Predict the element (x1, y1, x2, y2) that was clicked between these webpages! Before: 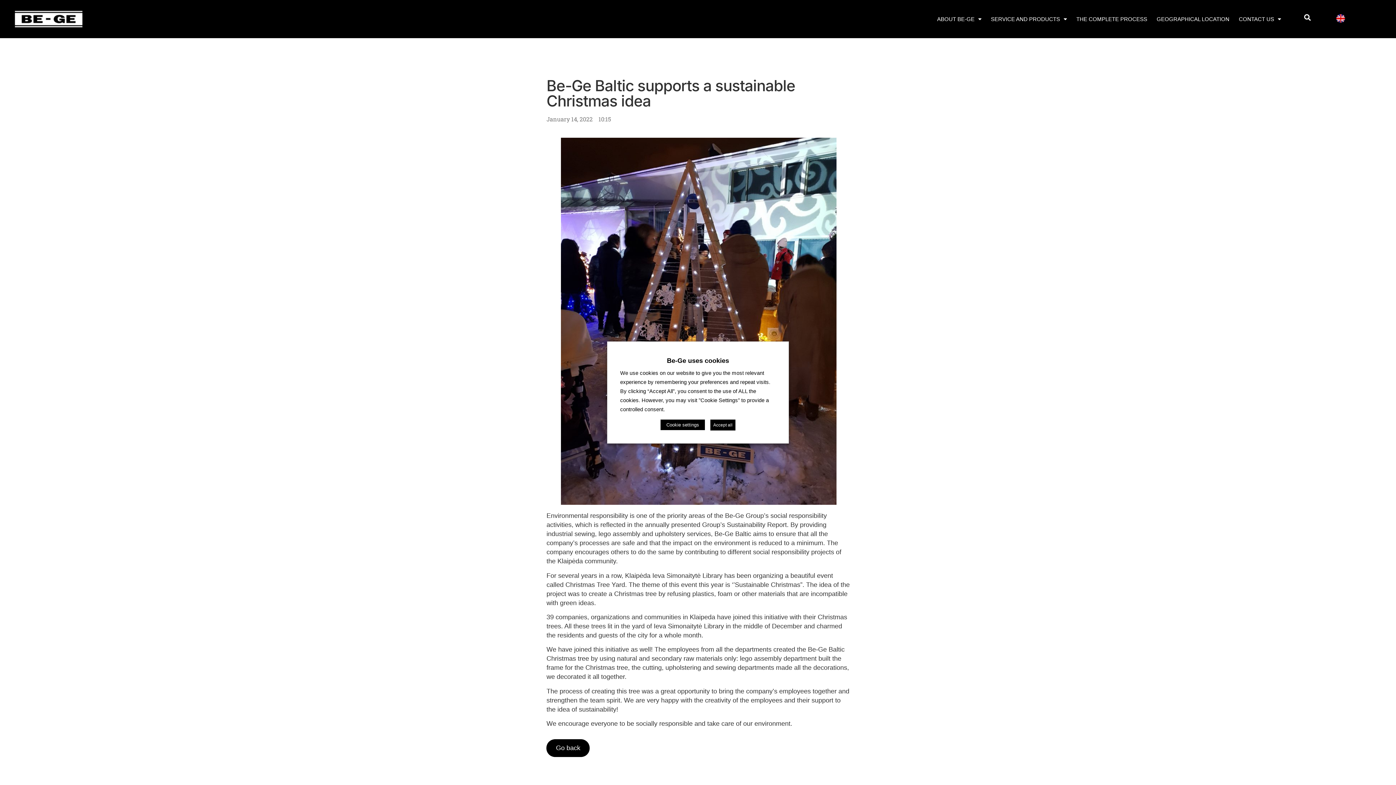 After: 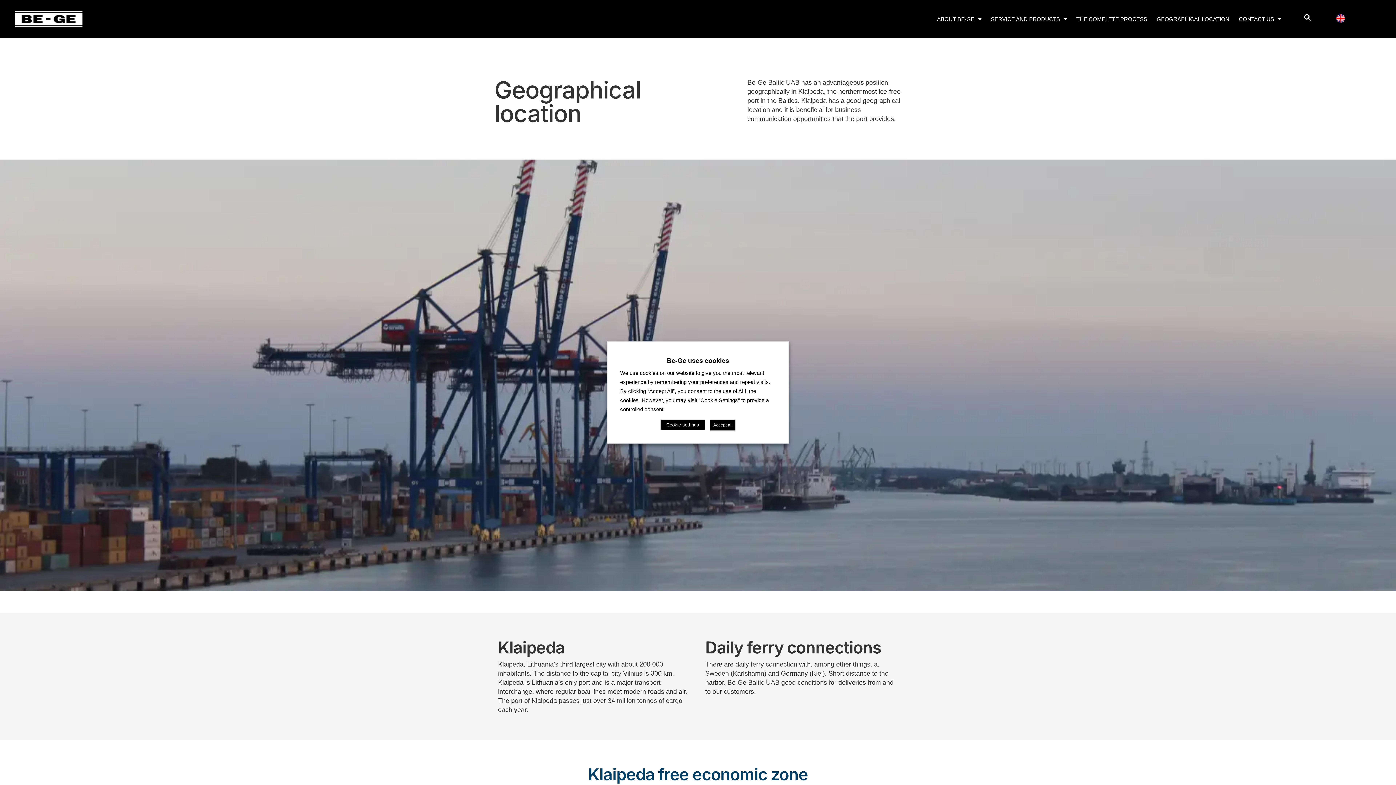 Action: label: GEOGRAPHICAL LOCATION bbox: (1152, 10, 1234, 27)